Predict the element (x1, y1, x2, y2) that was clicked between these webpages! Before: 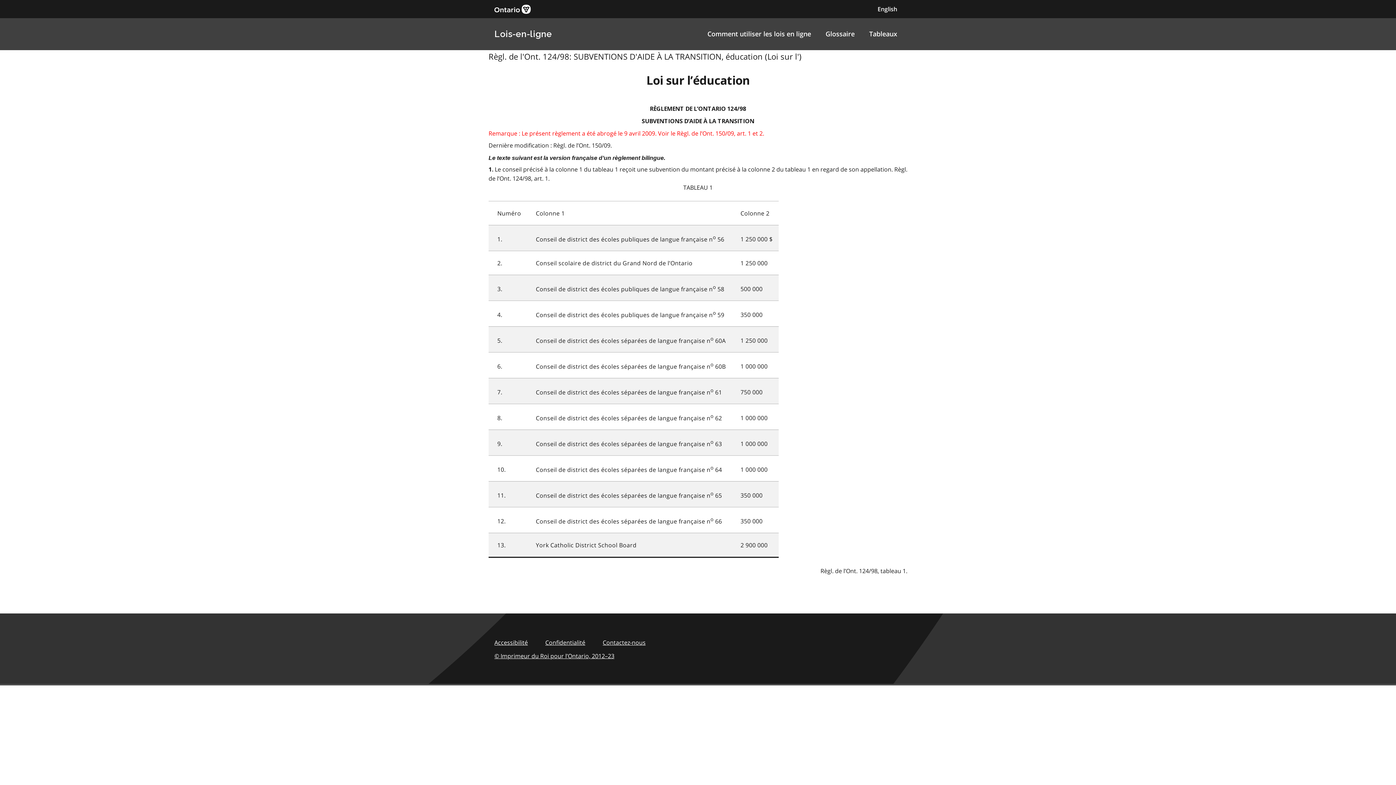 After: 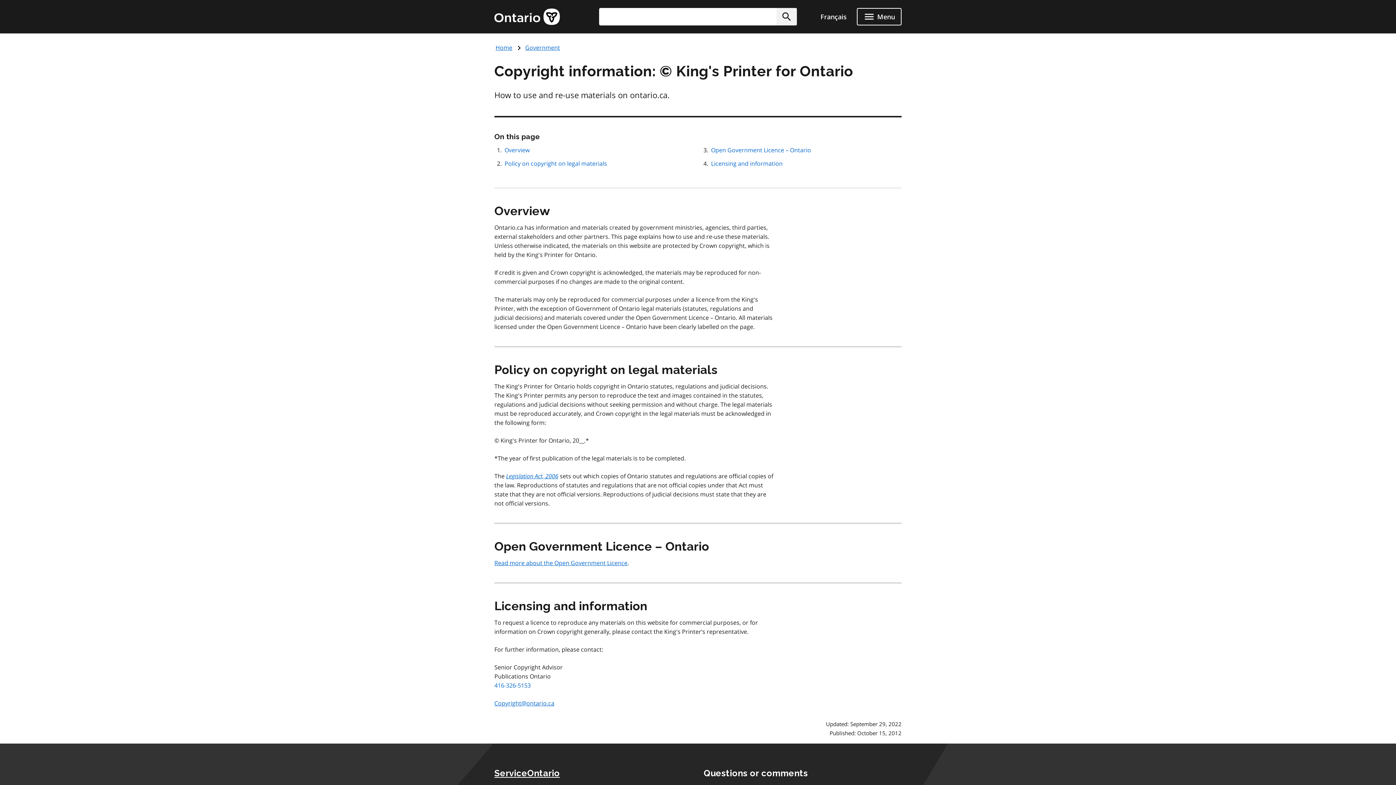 Action: bbox: (494, 652, 614, 661) label: © Imprimeur du Roi pour l’Ontario, 2012–23